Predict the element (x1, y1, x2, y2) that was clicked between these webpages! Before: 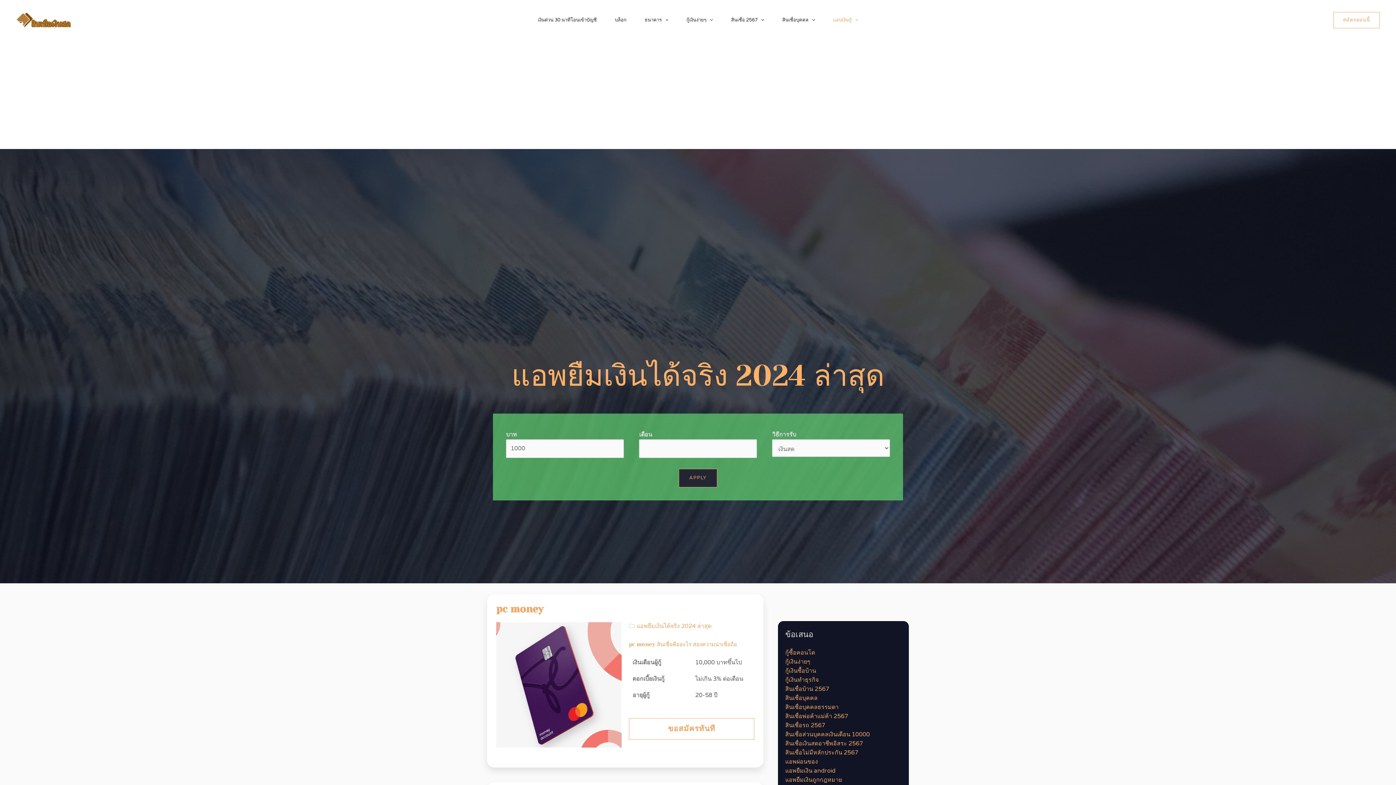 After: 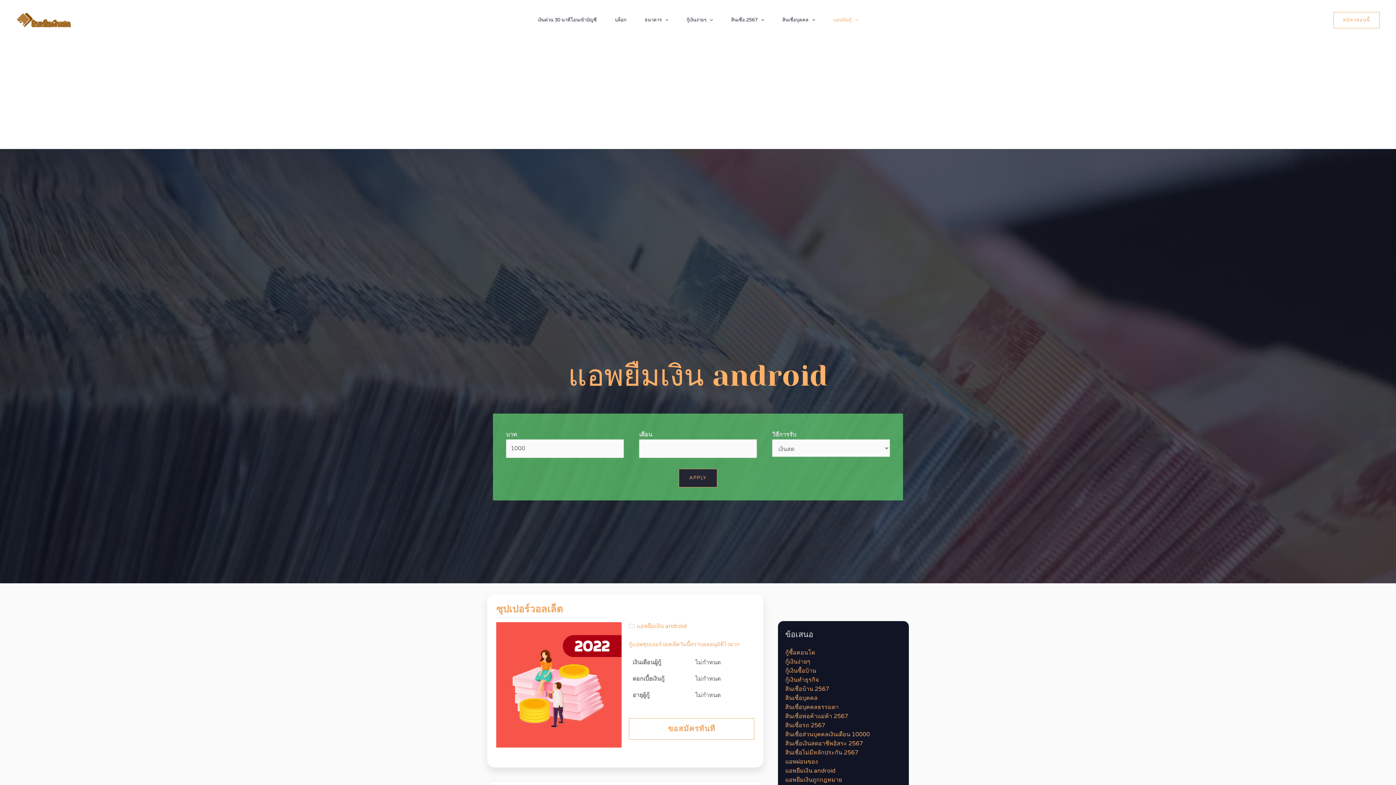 Action: label: แอพยืมเงิน android bbox: (785, 767, 835, 774)